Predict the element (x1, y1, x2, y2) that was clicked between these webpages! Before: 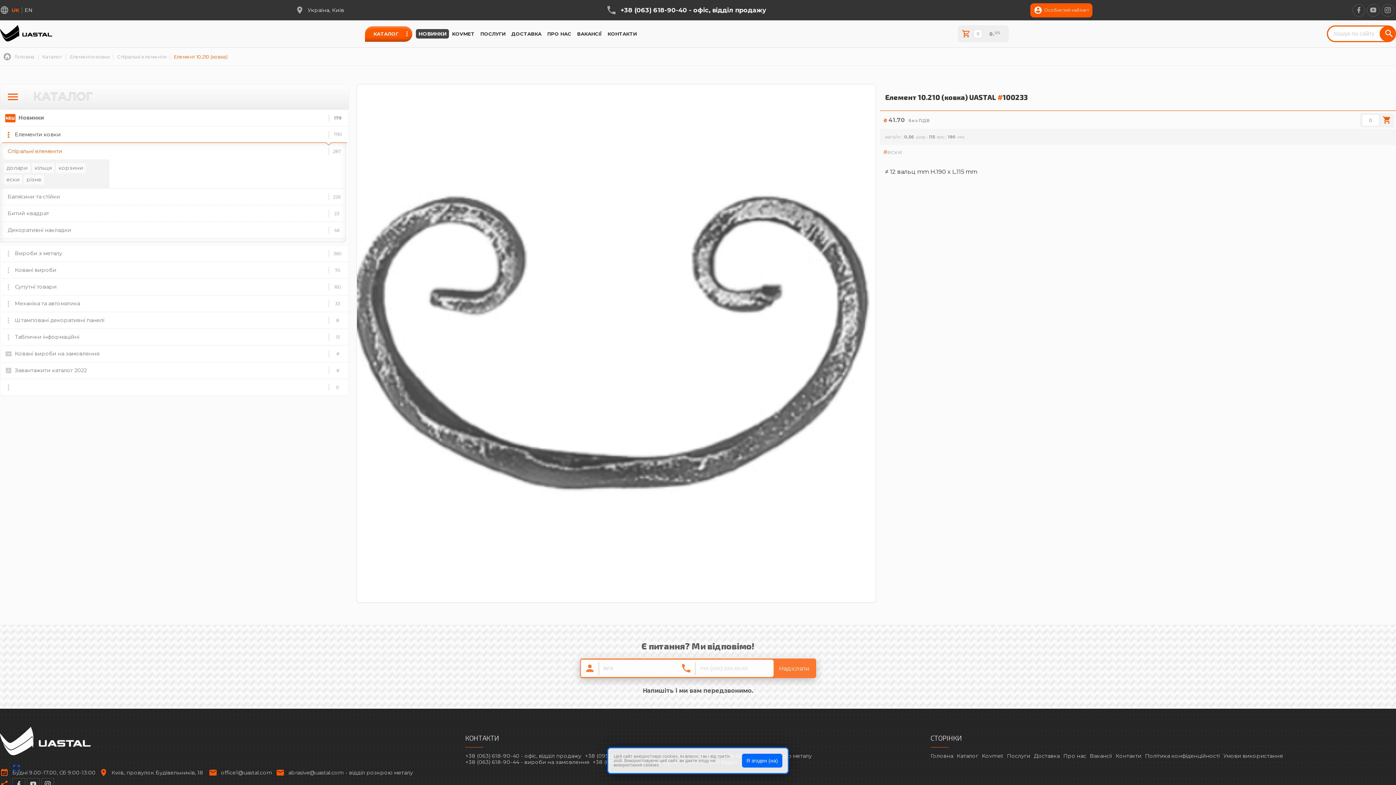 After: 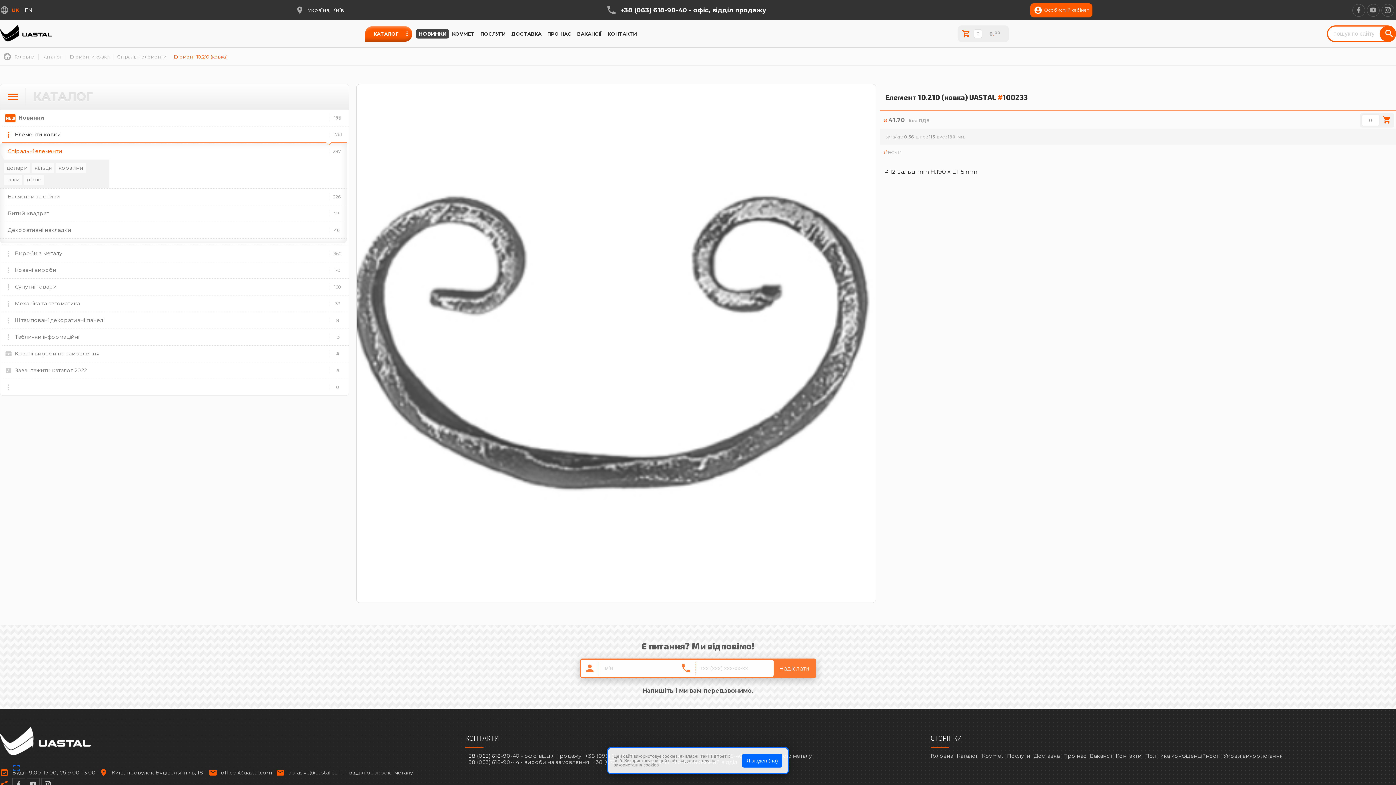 Action: label: +38 (063) 618-90-40 - офіс, відділ продажу bbox: (465, 753, 581, 759)